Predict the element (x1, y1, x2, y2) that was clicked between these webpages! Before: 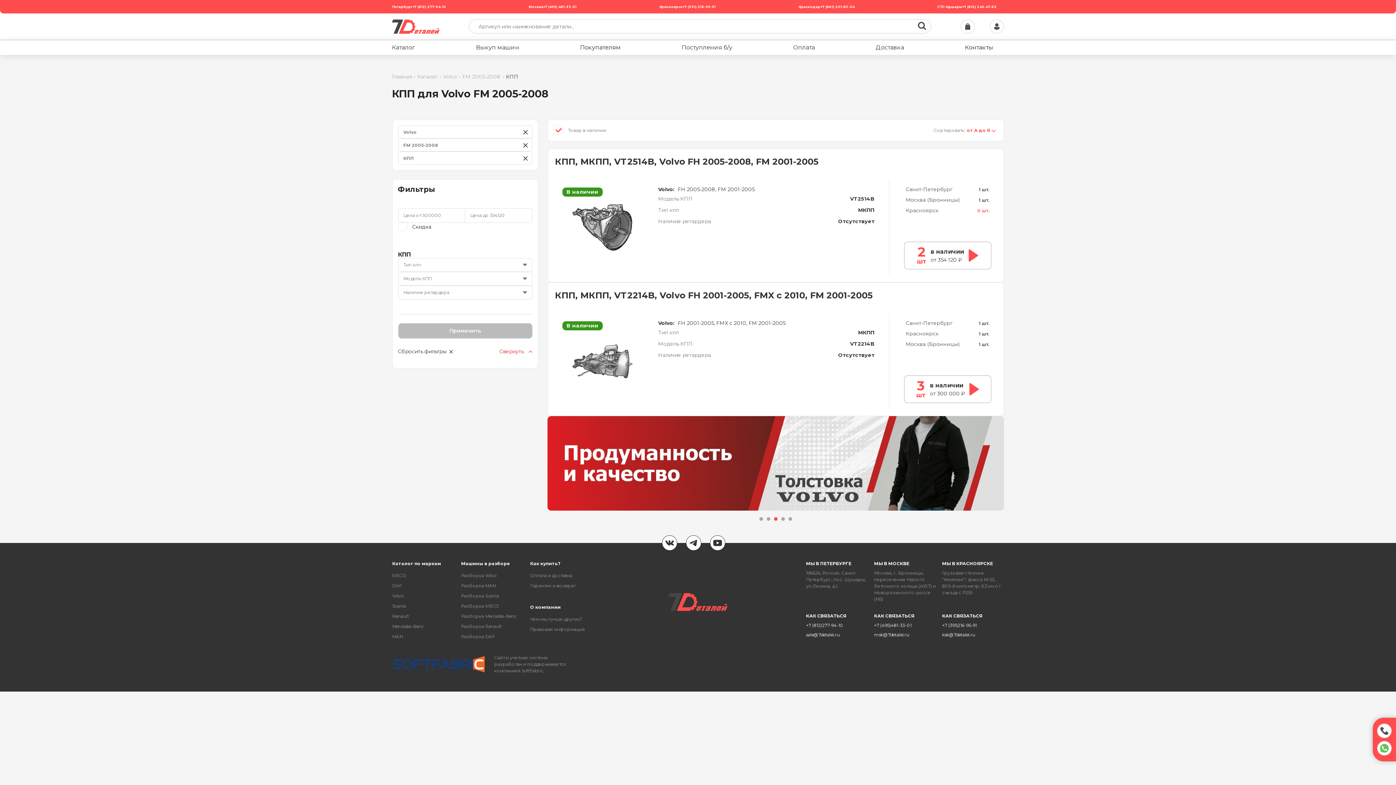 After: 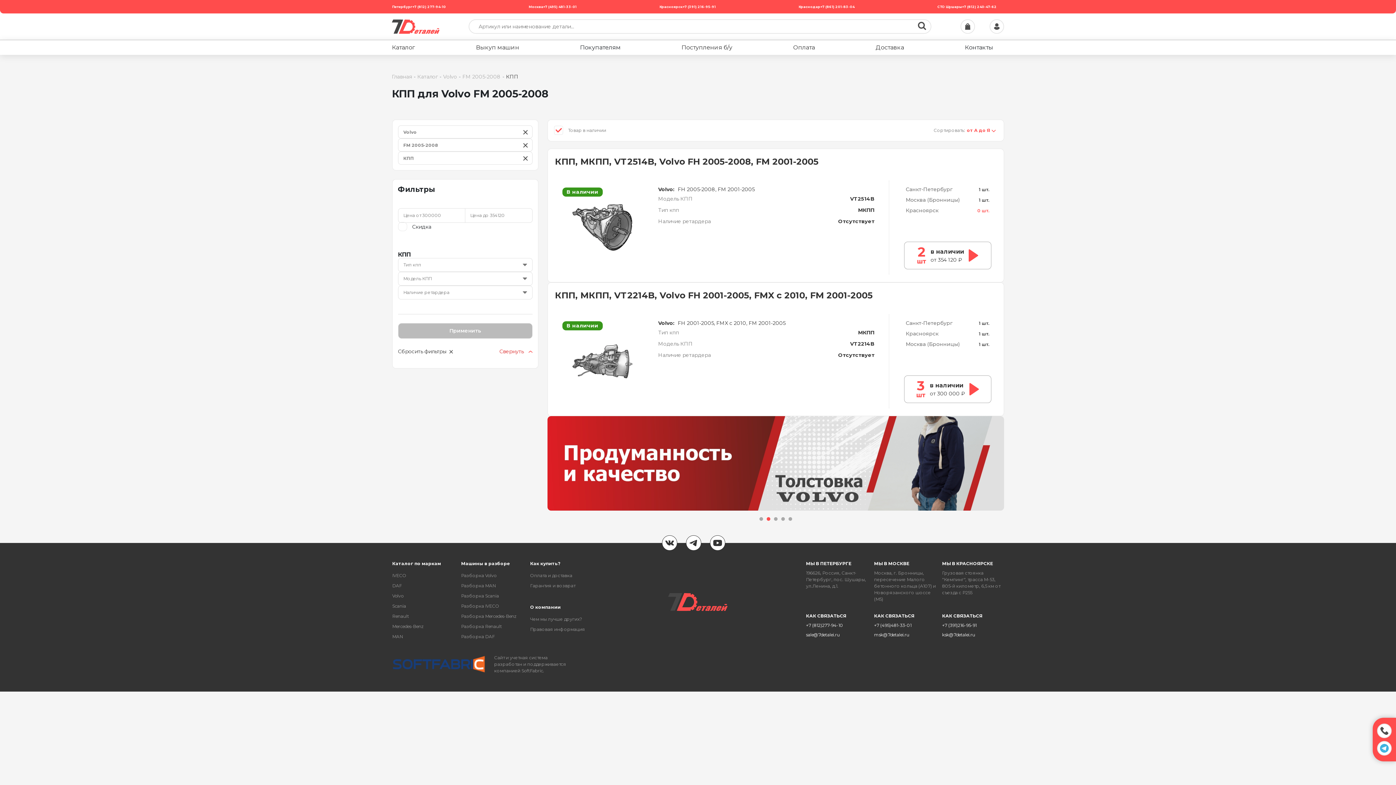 Action: label: Сбросить фильтры bbox: (398, 348, 452, 355)